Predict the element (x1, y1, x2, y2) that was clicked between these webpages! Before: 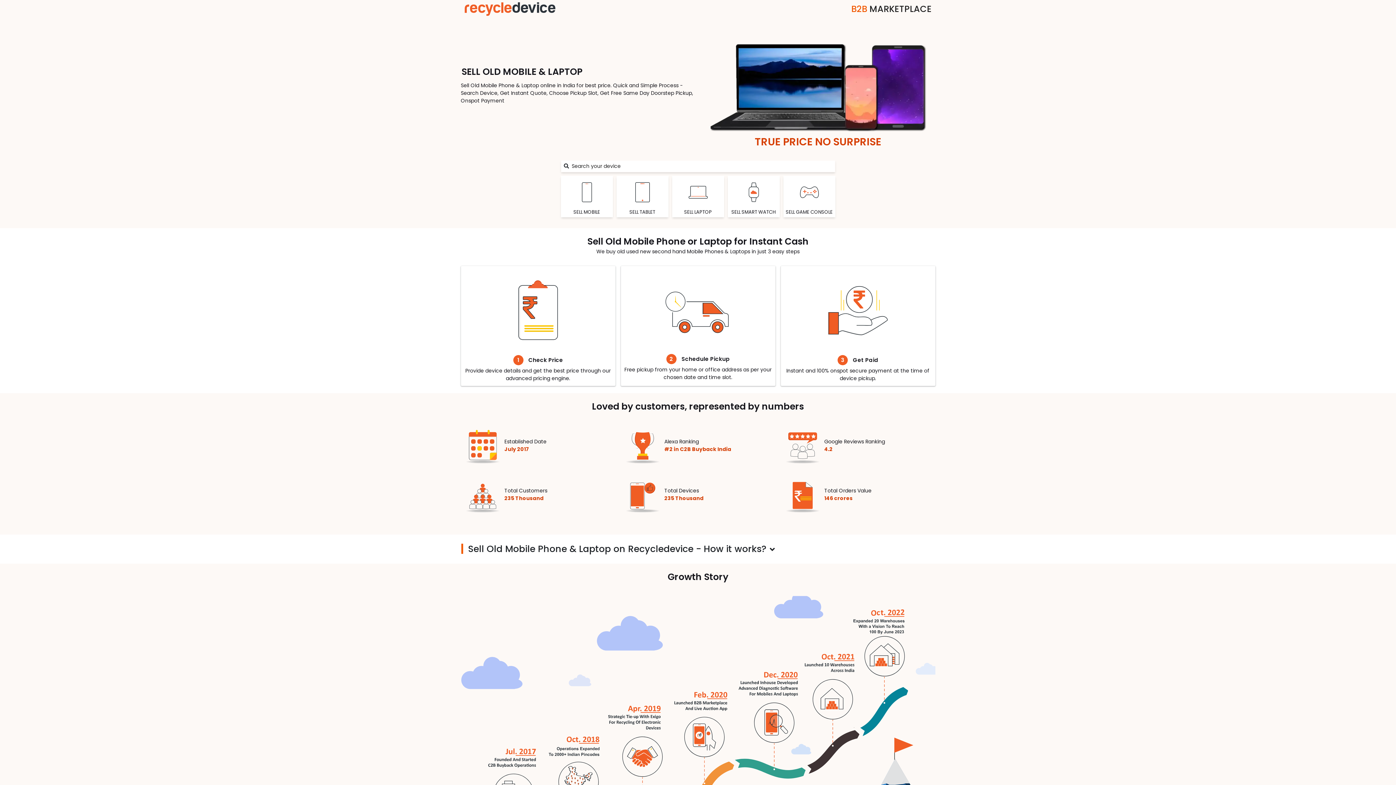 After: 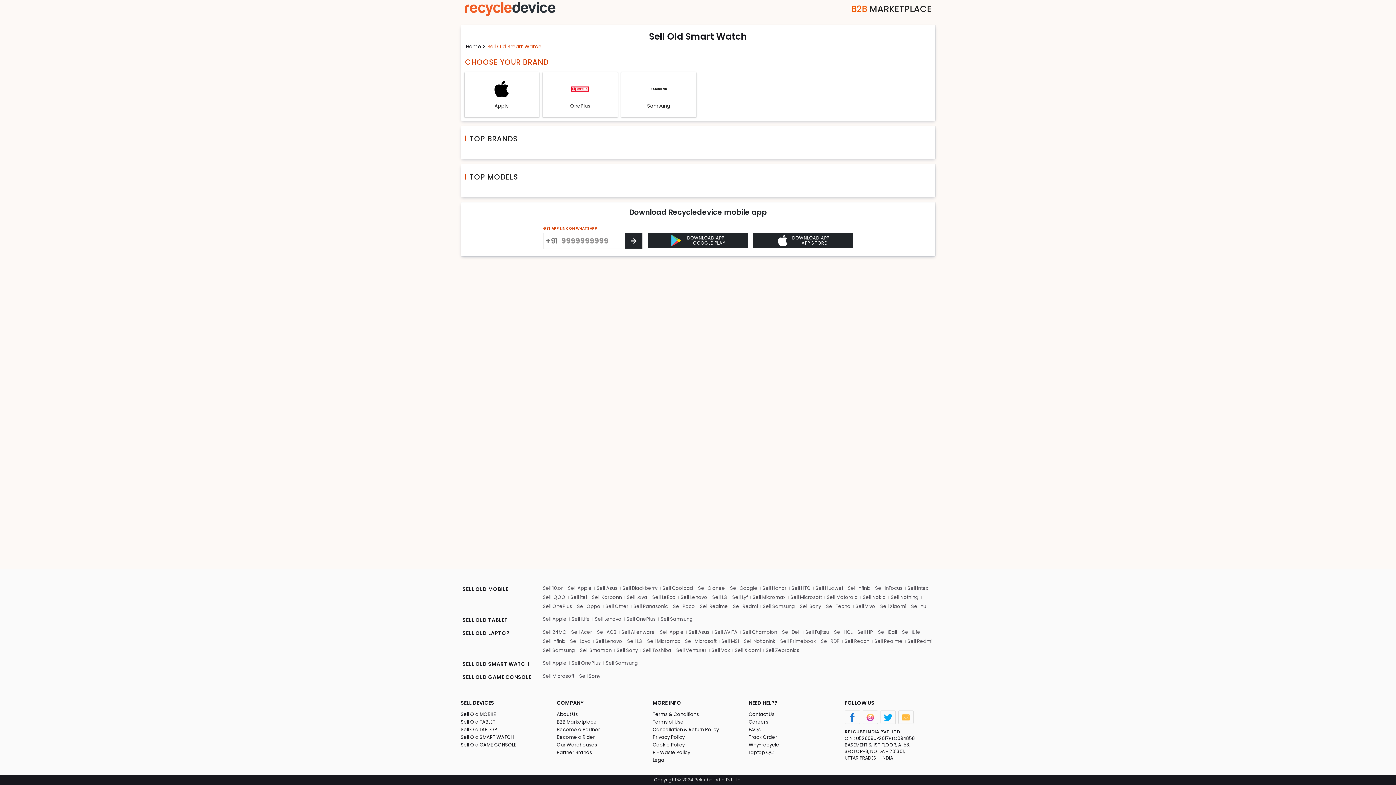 Action: bbox: (727, 175, 779, 217) label: SELL SMART WATCH